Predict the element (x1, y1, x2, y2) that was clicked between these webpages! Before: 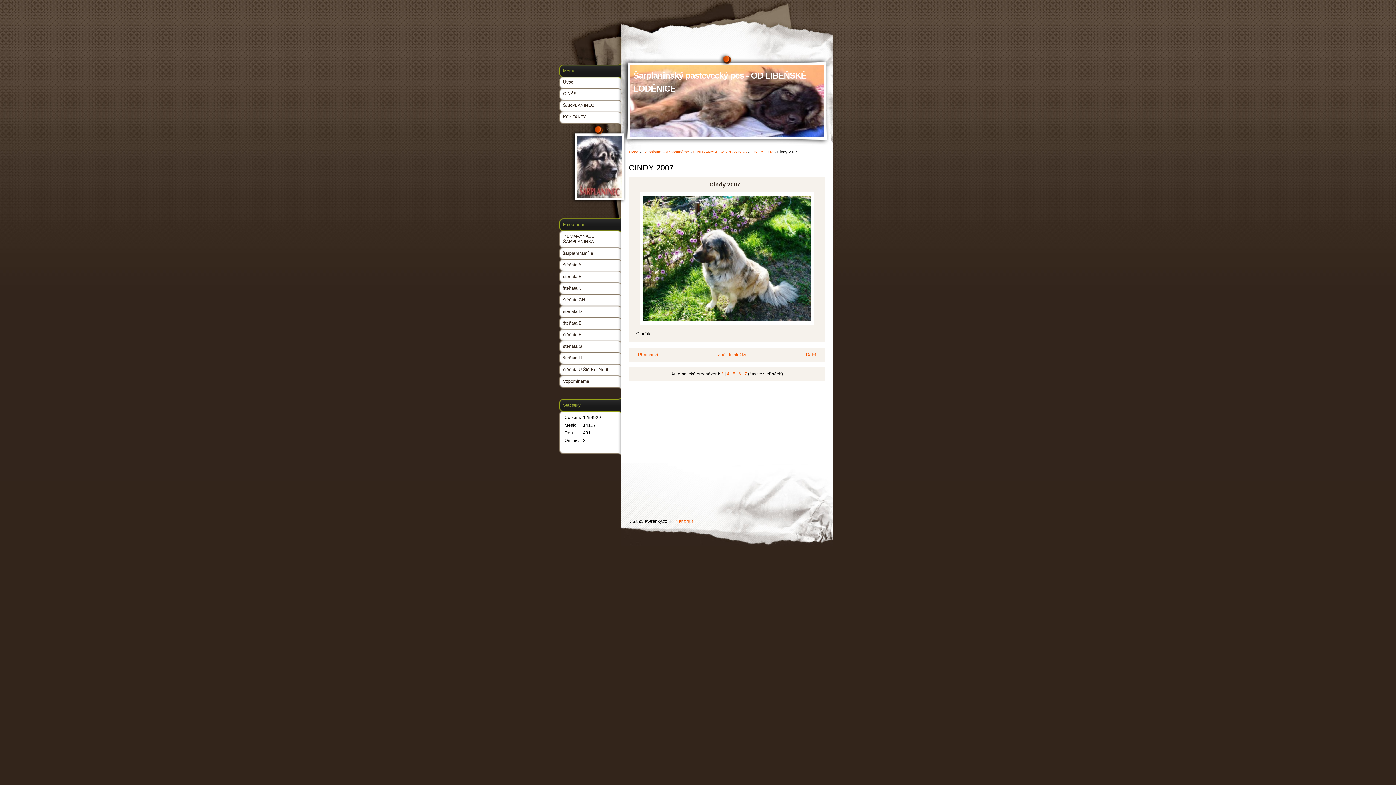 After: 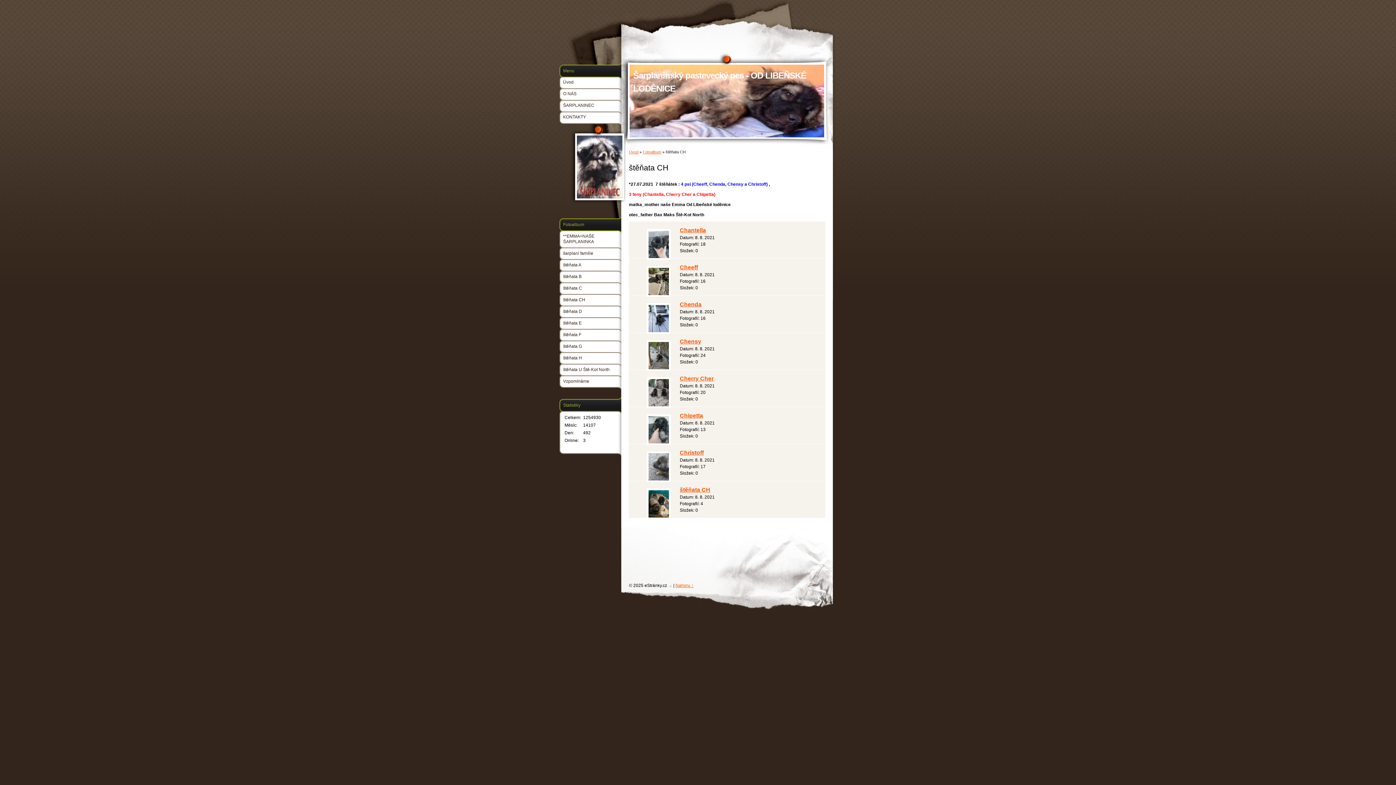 Action: bbox: (559, 291, 621, 302) label: štěňata CH